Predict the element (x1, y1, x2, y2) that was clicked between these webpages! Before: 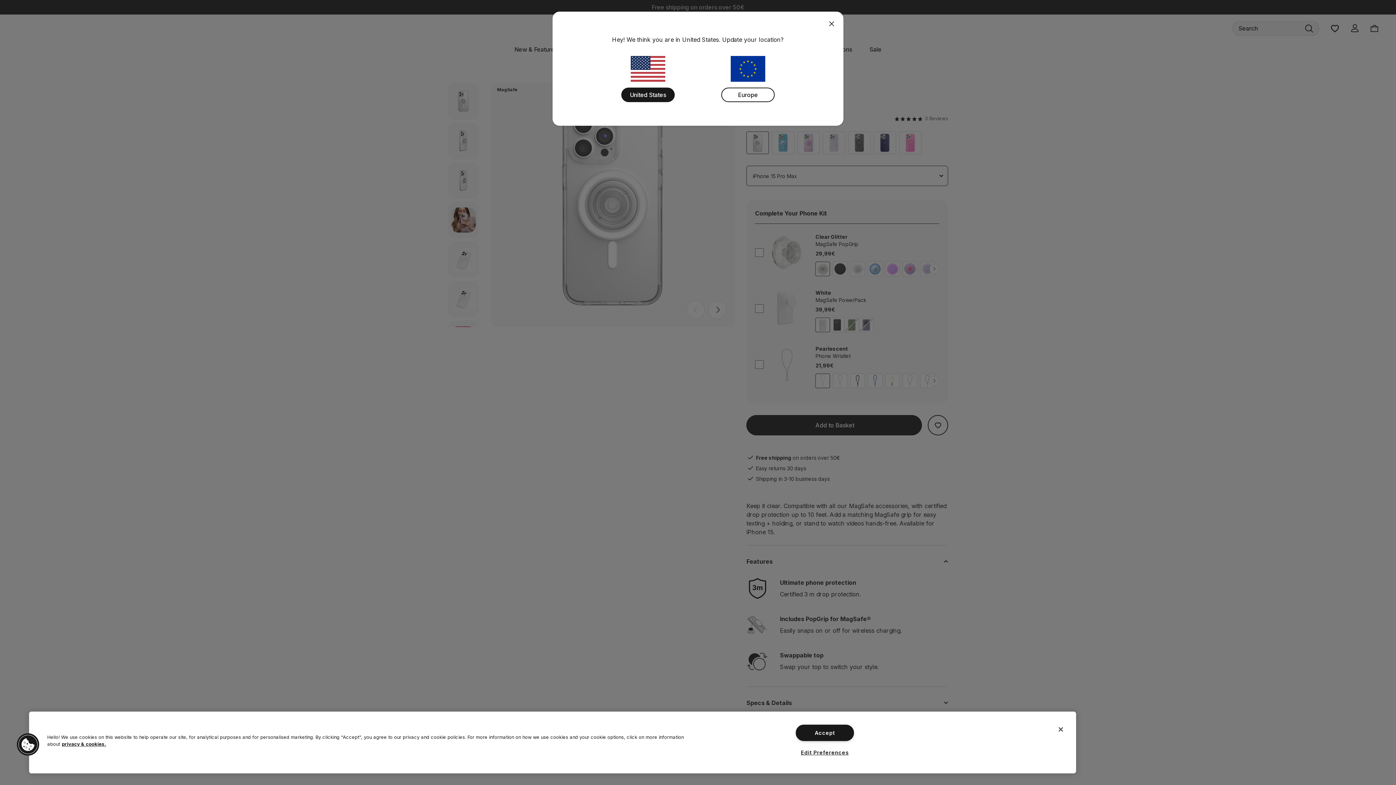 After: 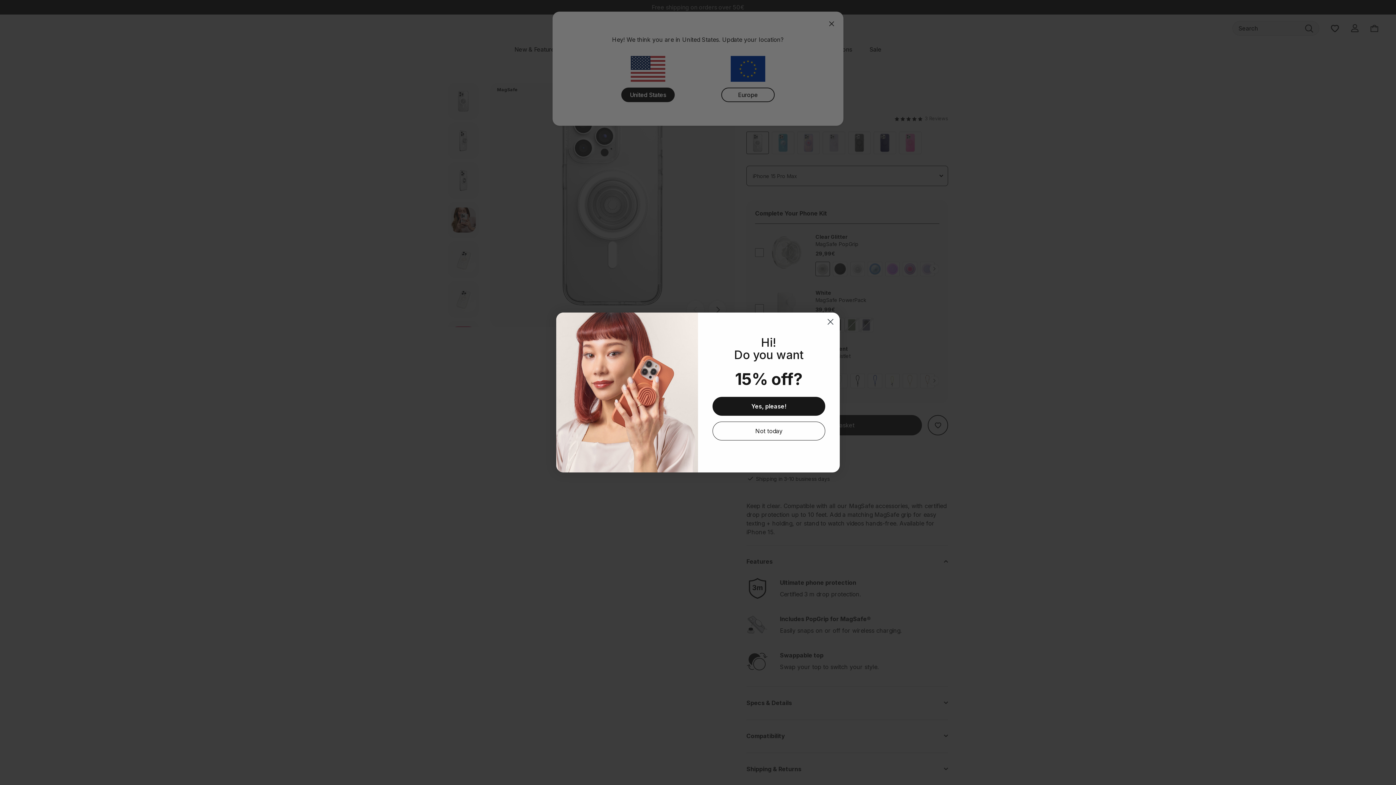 Action: label: Accept bbox: (795, 725, 854, 741)